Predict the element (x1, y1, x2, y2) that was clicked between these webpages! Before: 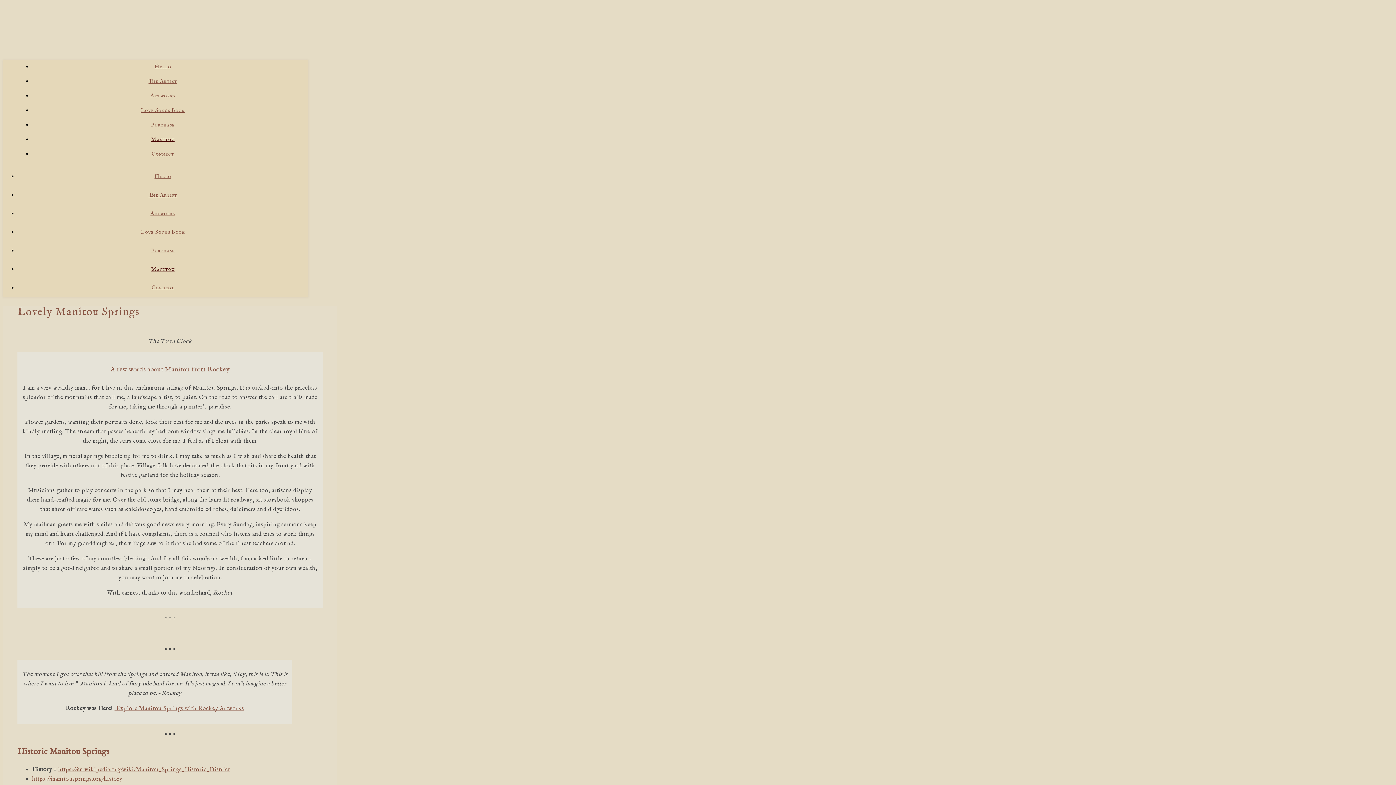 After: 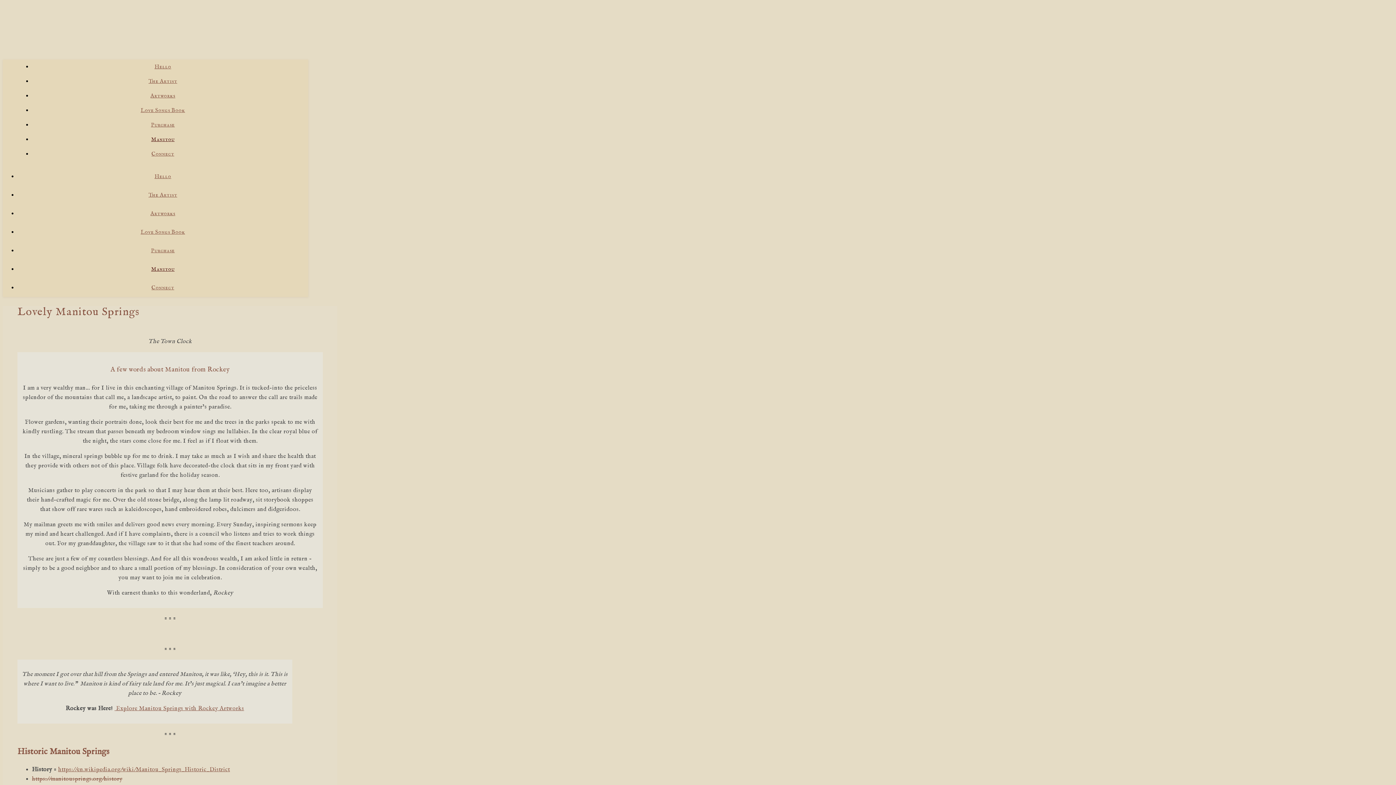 Action: label: Manitou bbox: (151, 265, 174, 272)